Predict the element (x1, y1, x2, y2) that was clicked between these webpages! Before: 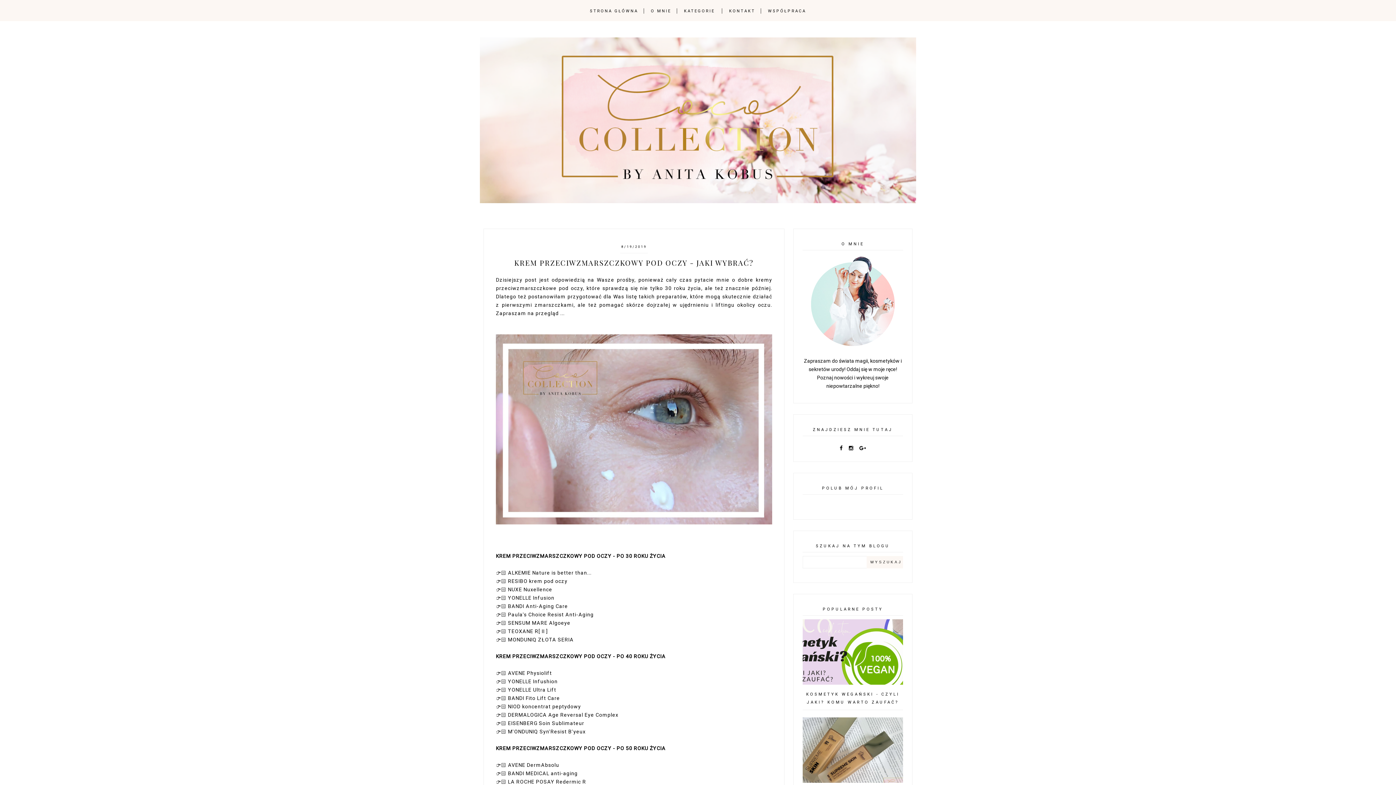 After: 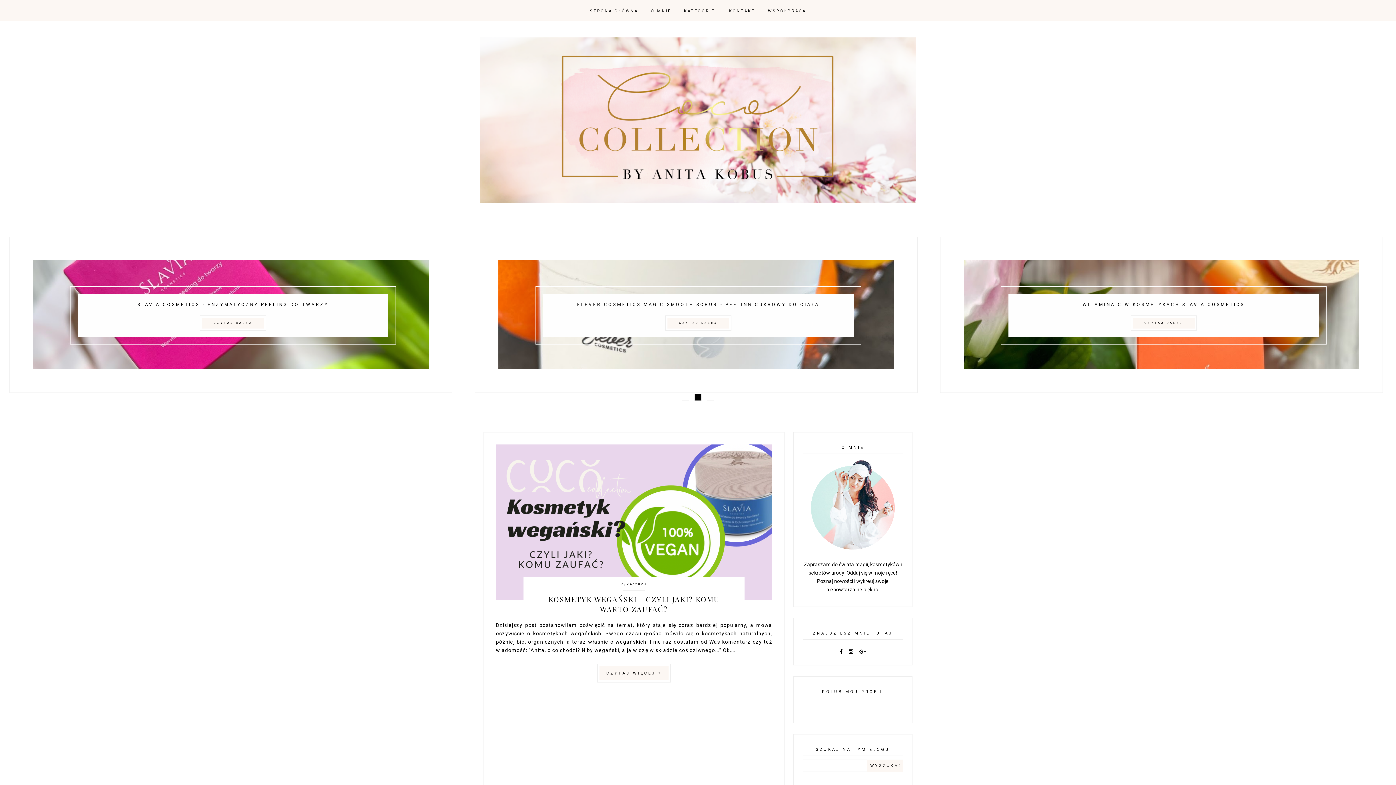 Action: bbox: (480, 37, 916, 203)